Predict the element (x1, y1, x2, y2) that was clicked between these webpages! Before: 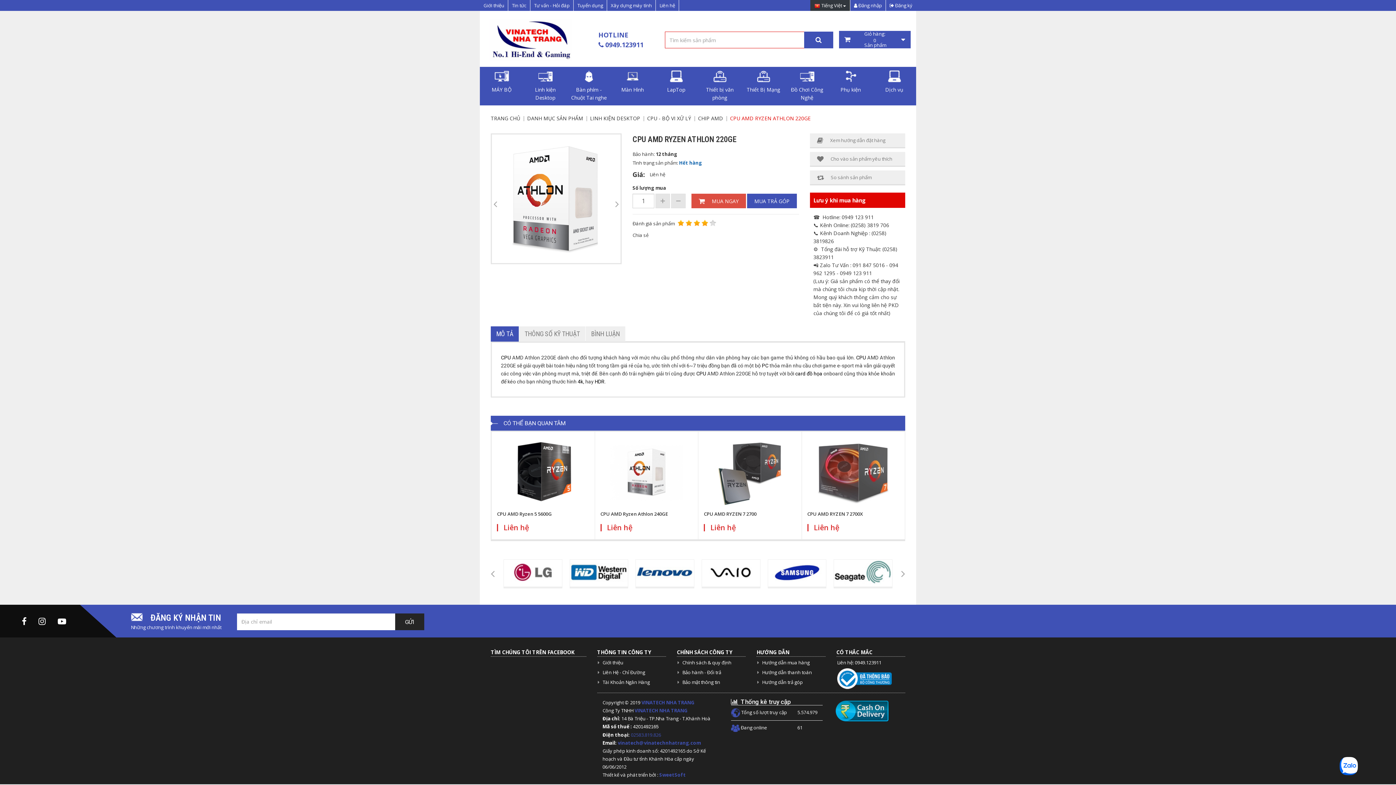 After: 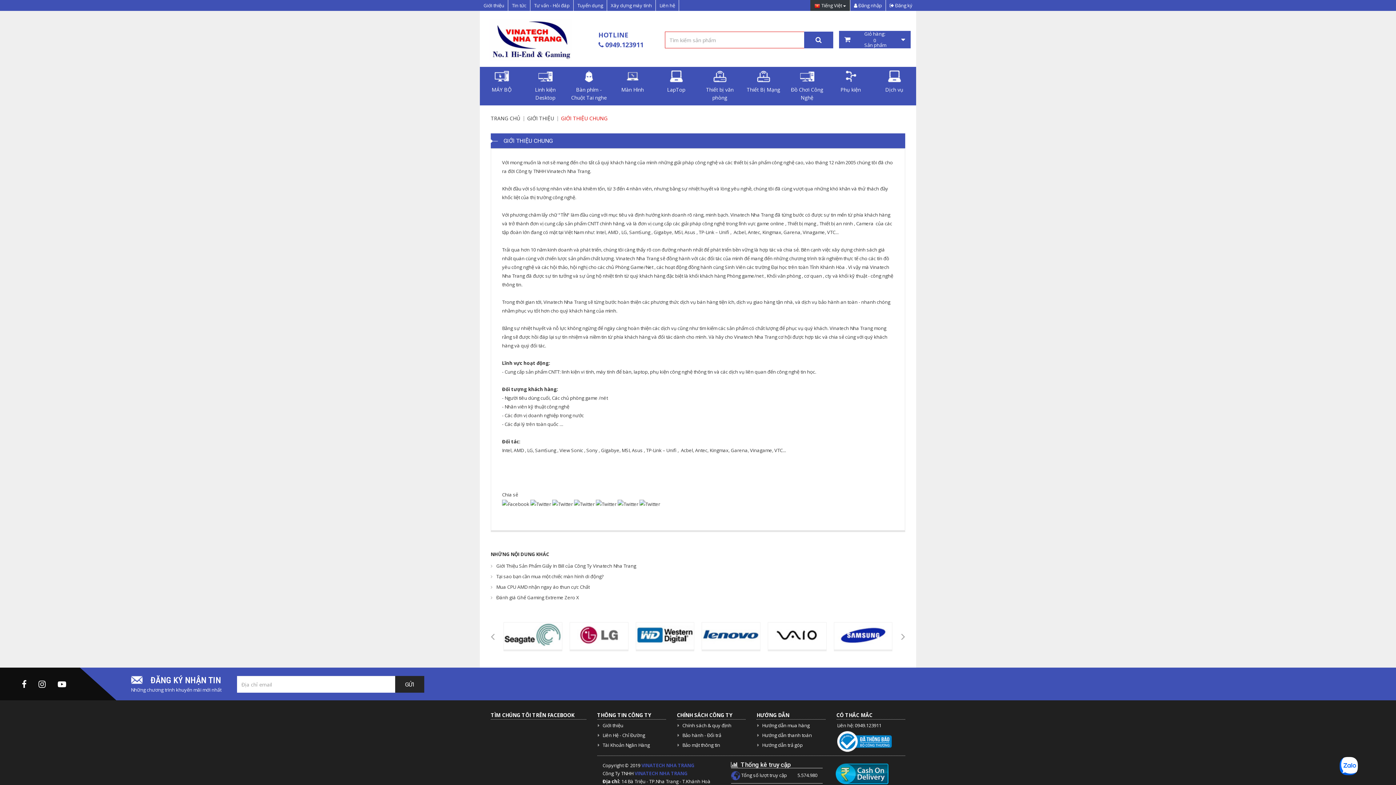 Action: label: Giới thiệu bbox: (602, 659, 623, 666)